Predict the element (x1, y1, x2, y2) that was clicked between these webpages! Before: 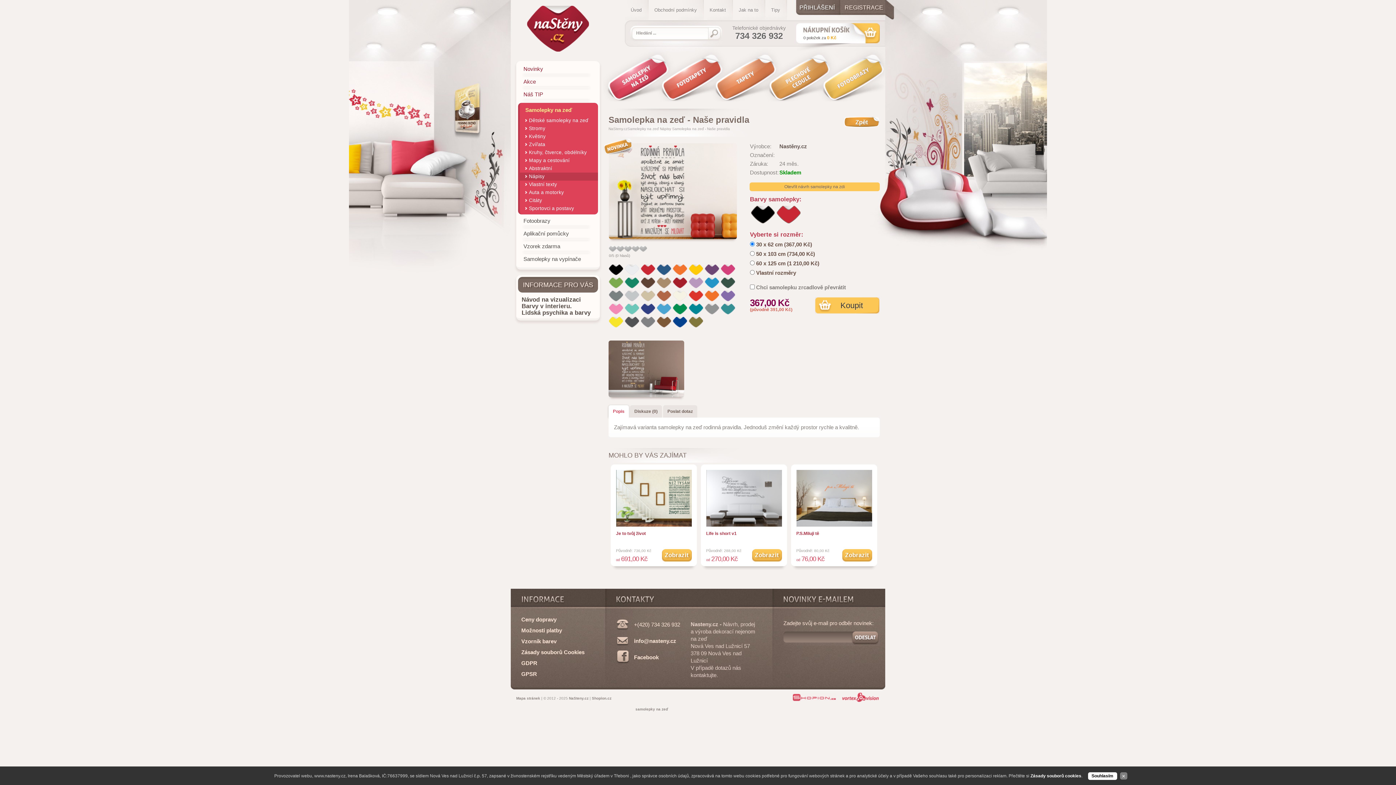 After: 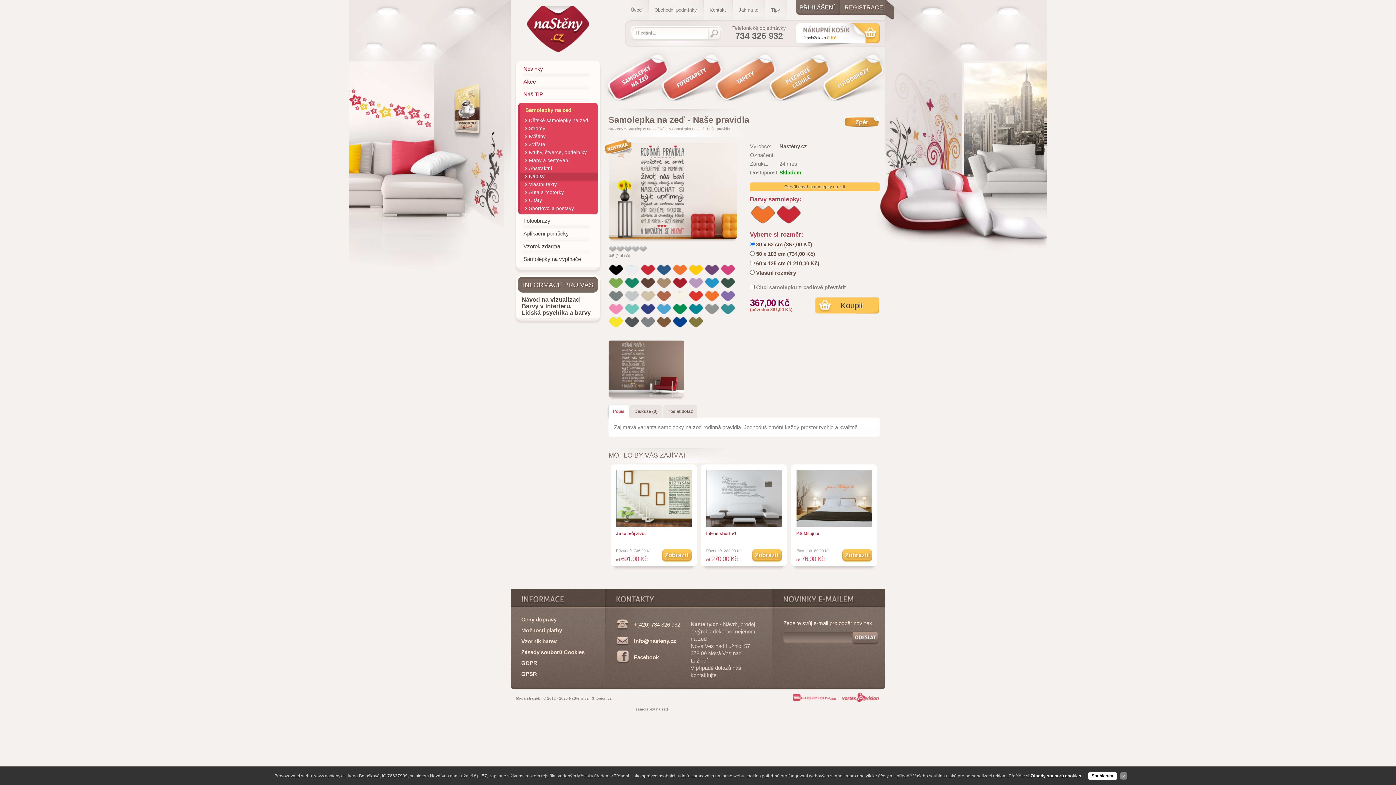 Action: bbox: (704, 290, 719, 301)